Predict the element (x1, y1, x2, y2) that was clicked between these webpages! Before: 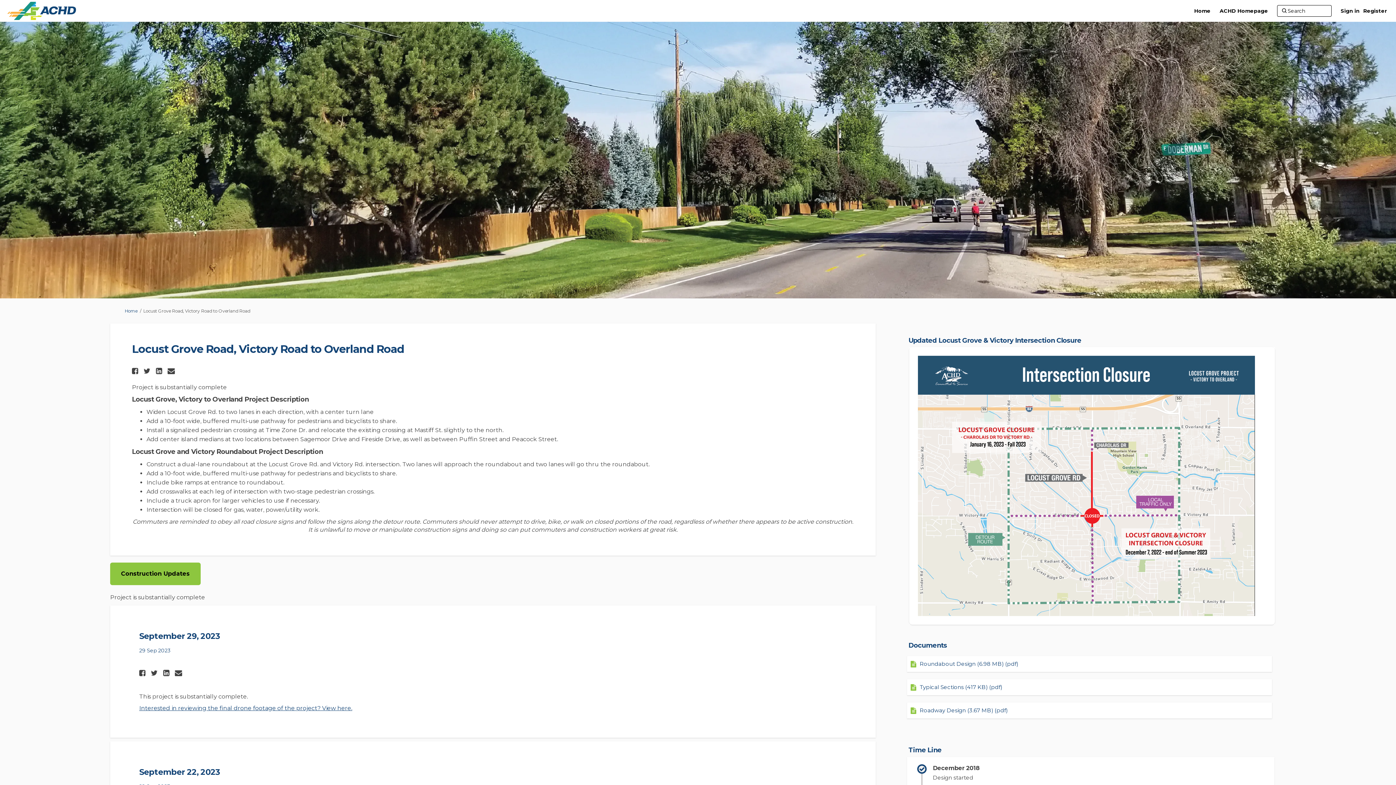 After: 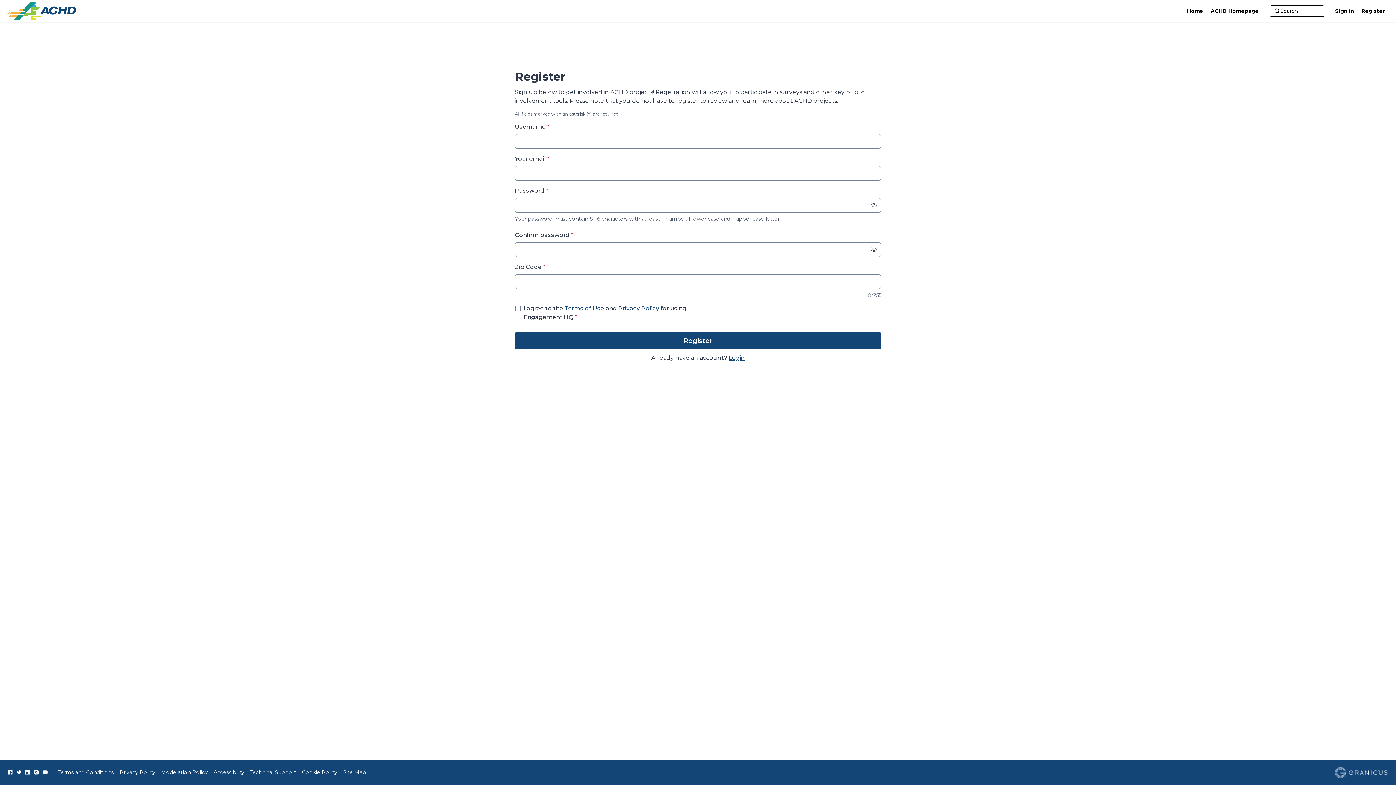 Action: bbox: (1361, 3, 1389, 18) label: Register